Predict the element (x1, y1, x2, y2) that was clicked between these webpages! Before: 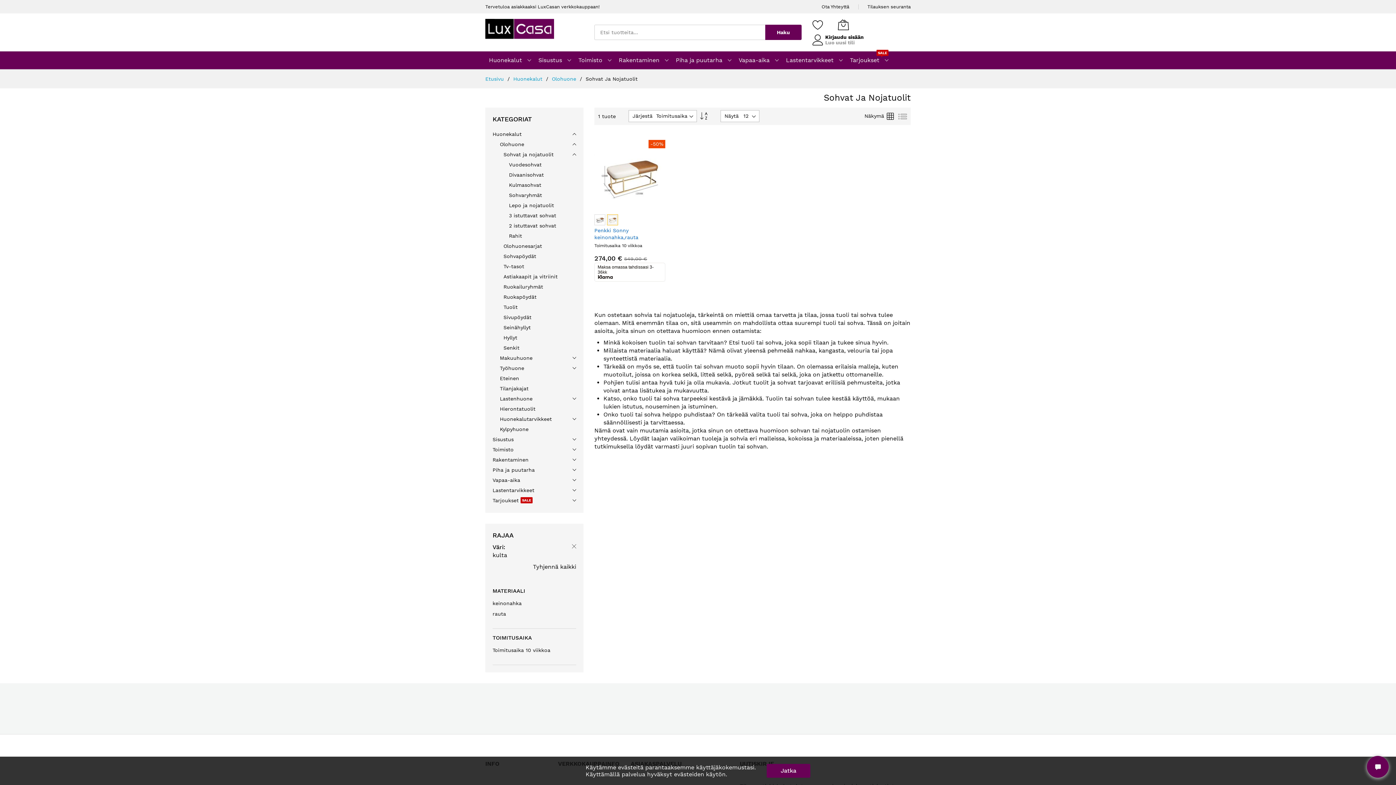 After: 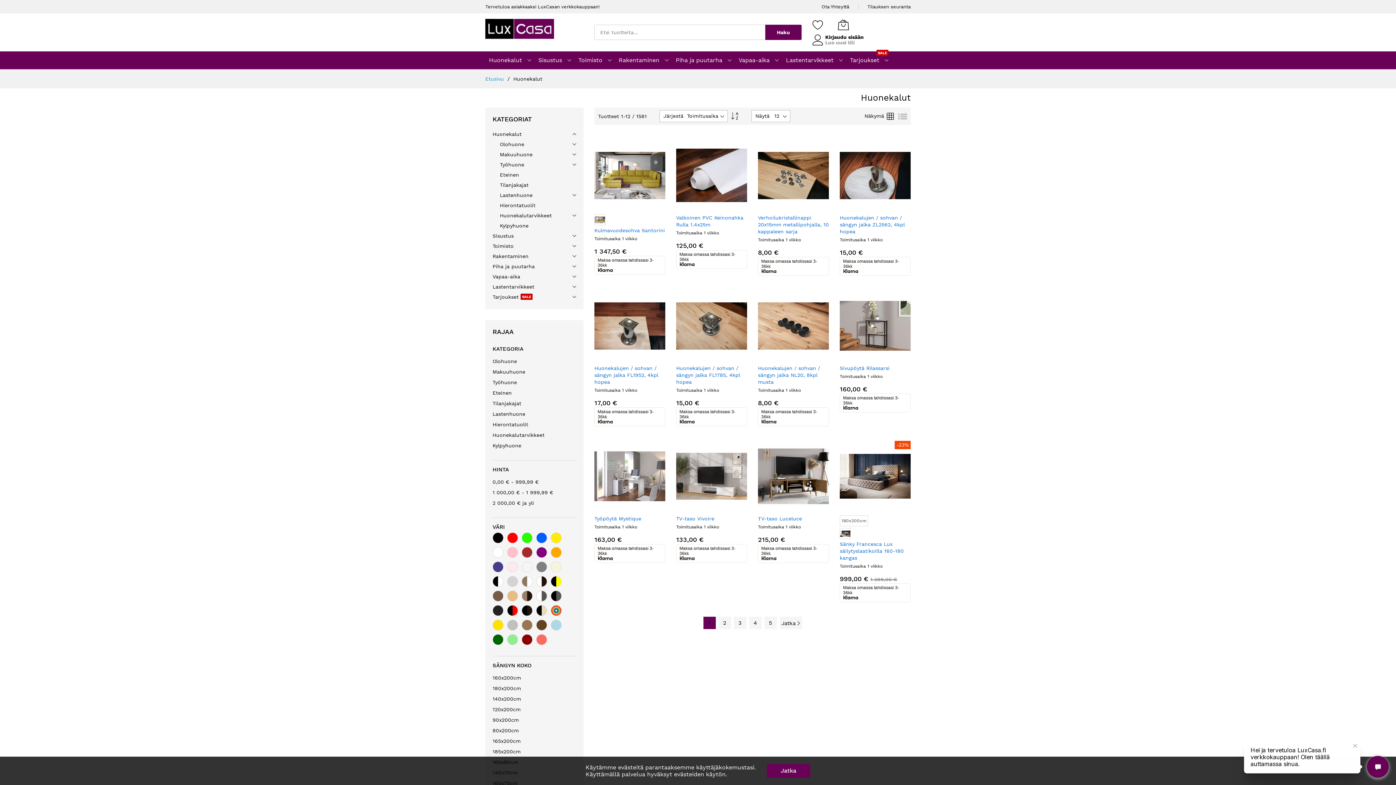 Action: bbox: (492, 129, 576, 139) label: Huonekalut